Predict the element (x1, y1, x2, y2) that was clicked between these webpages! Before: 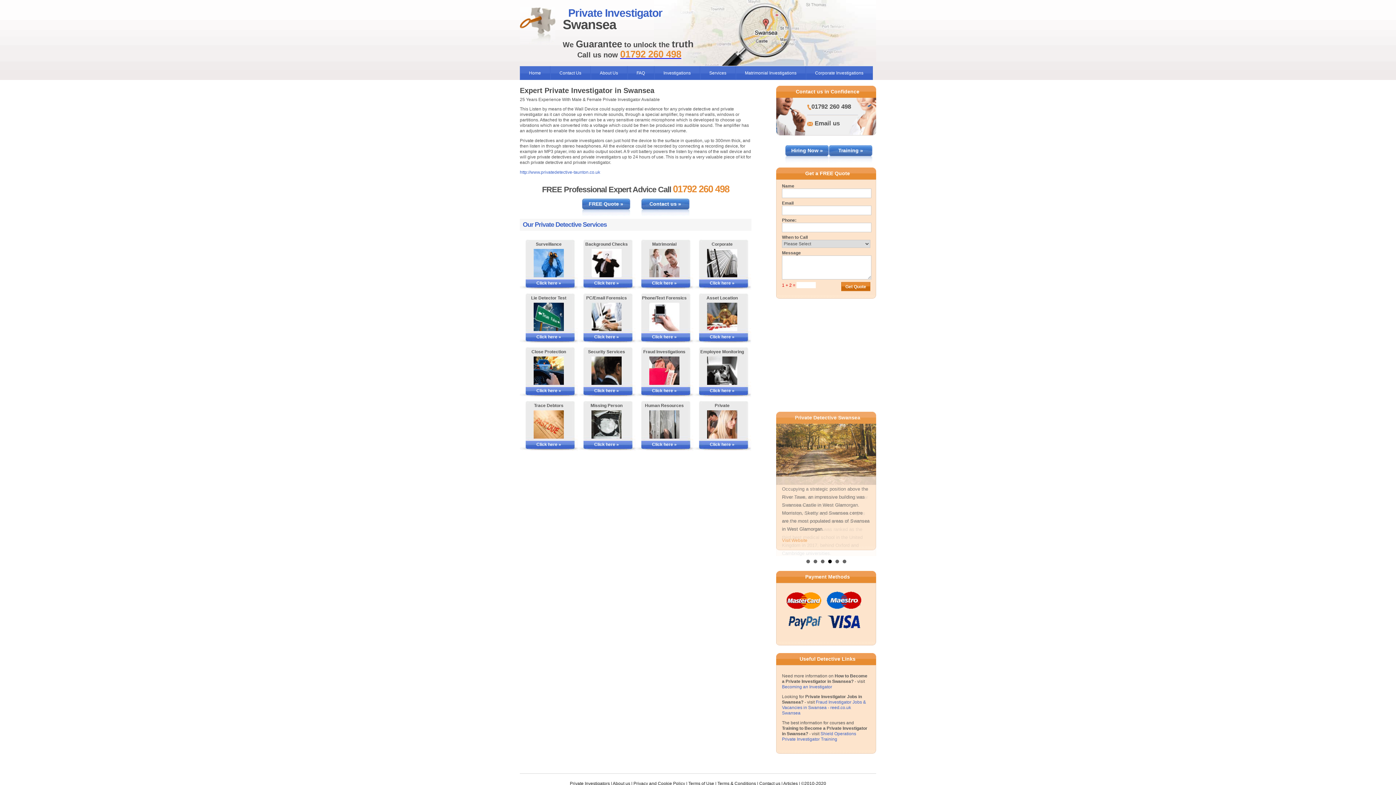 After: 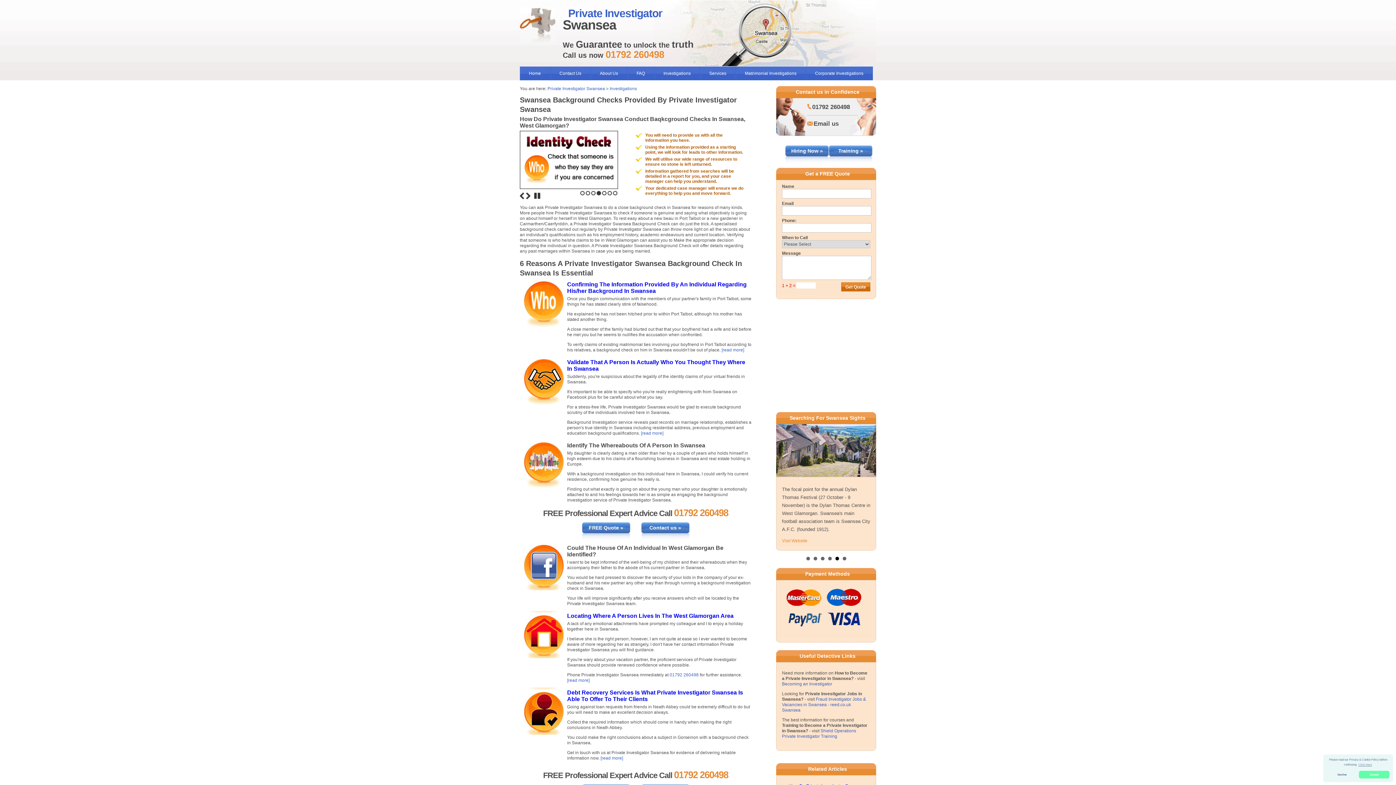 Action: bbox: (577, 249, 635, 277) label: More Information on Background Checks